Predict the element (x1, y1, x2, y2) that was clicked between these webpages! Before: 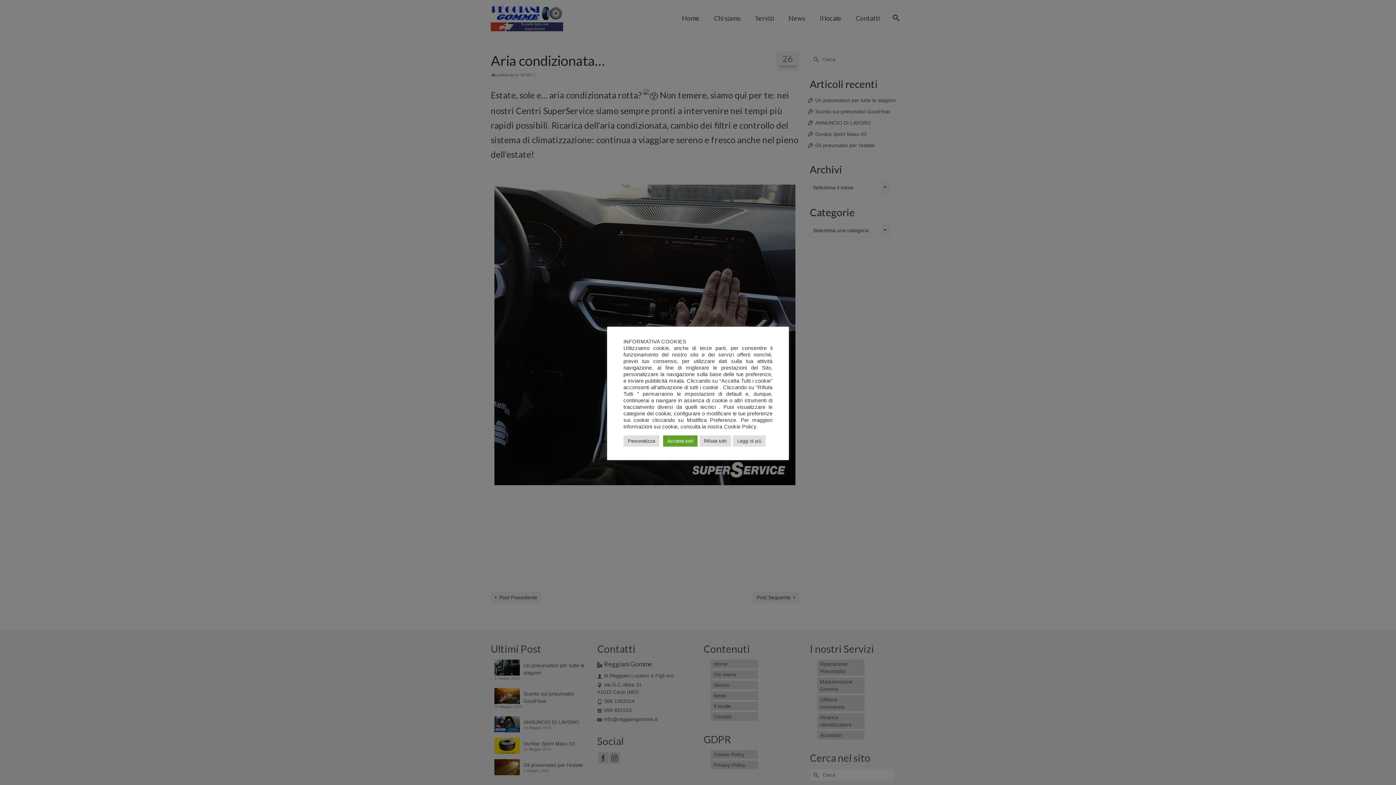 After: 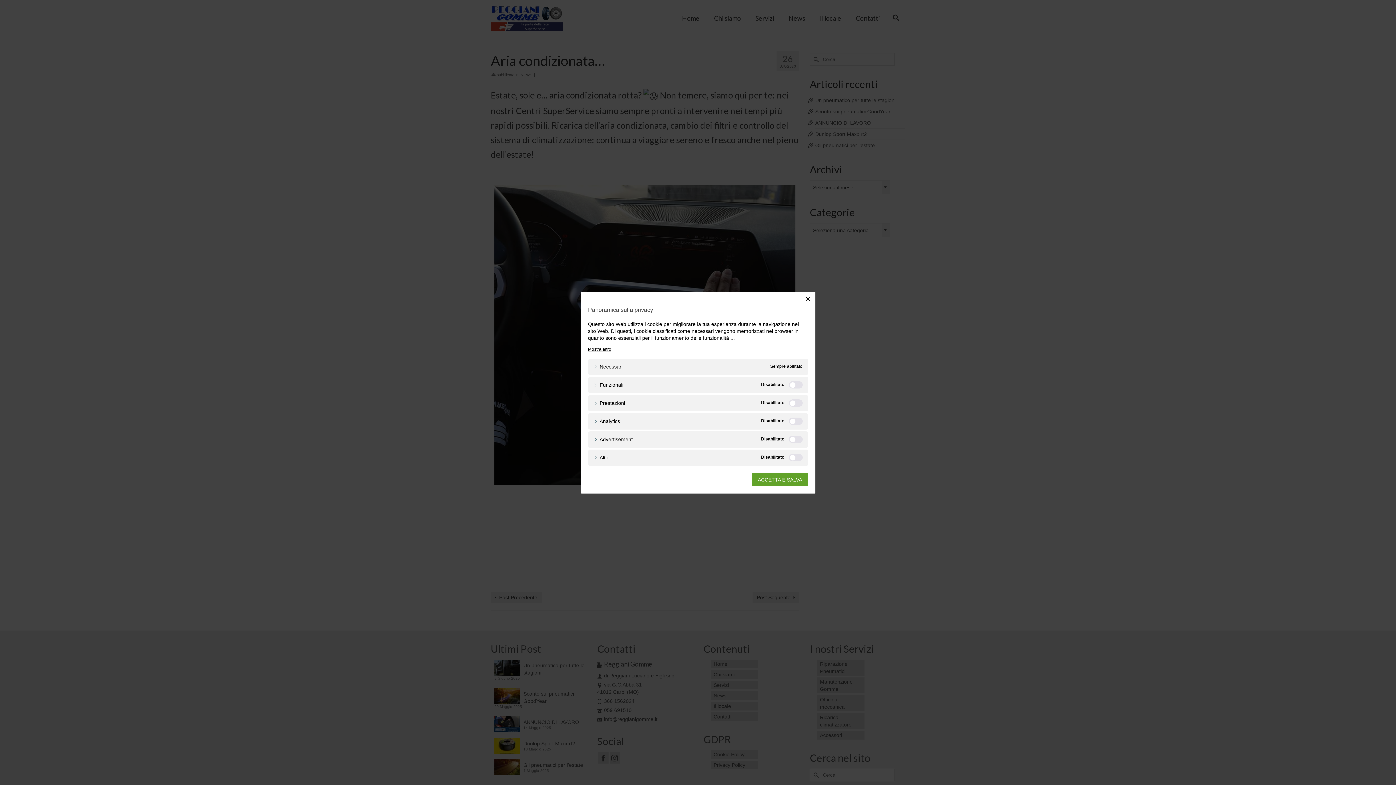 Action: label: Personalizza bbox: (623, 435, 659, 446)